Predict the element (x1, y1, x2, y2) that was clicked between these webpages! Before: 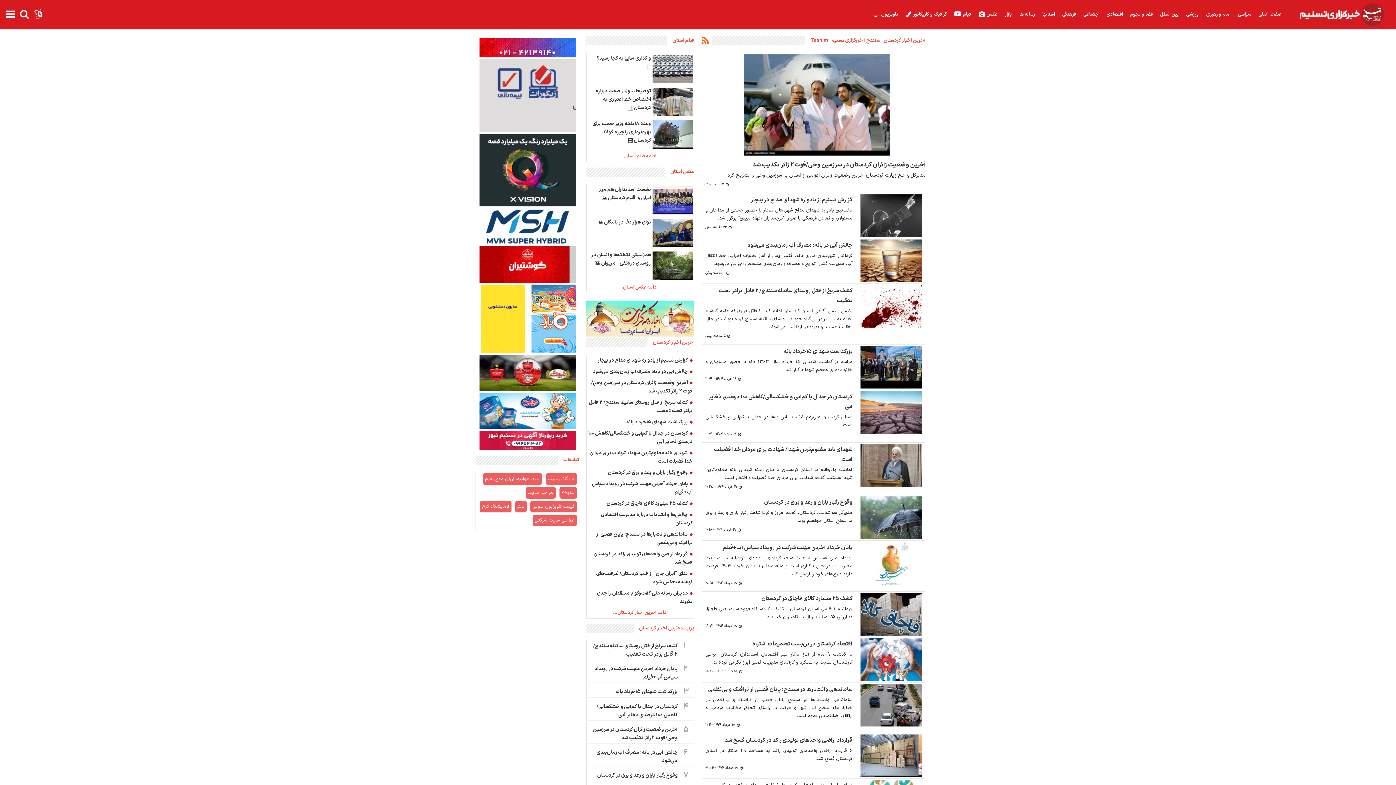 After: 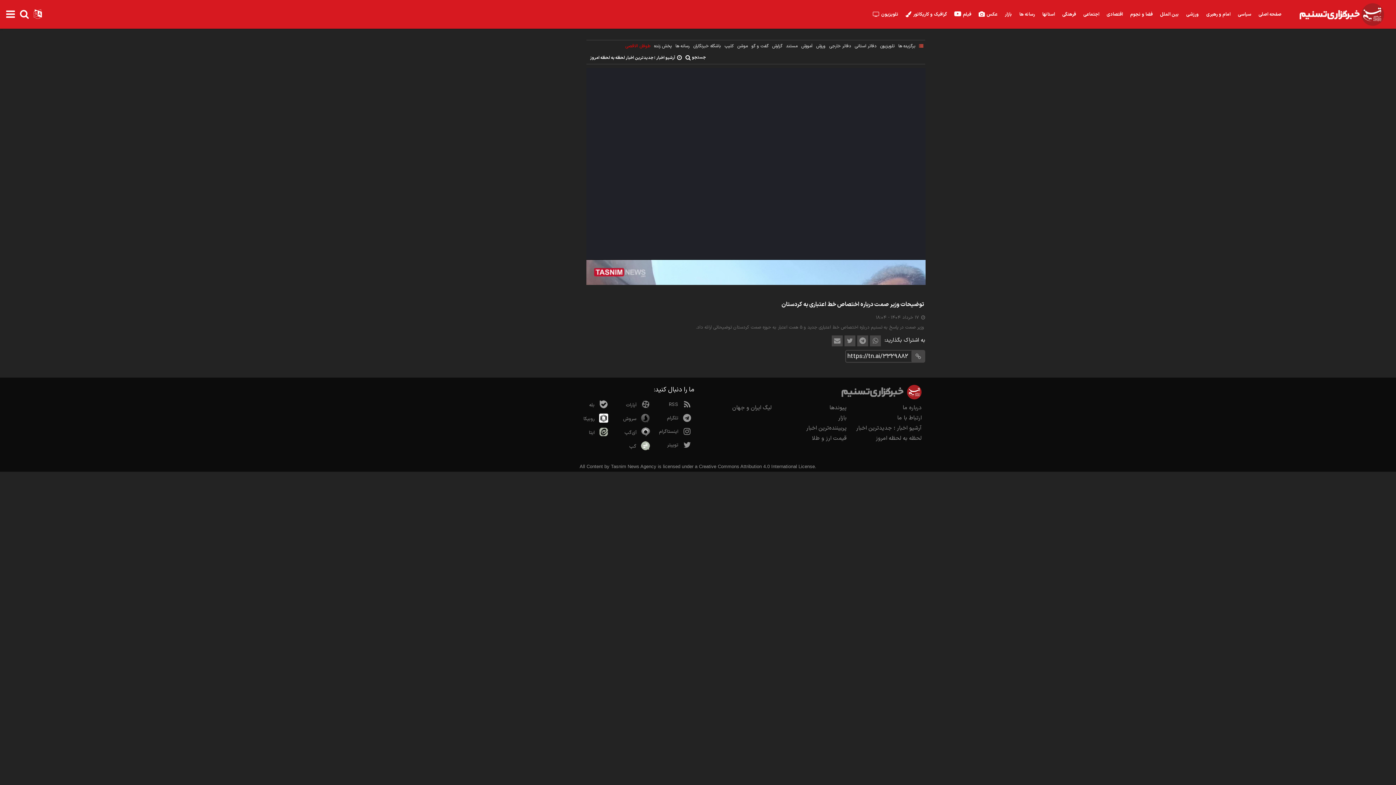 Action: bbox: (587, 85, 693, 117) label: توضیحات وزیر صمت درباره اختصاص خط اعتباری به کردستان 